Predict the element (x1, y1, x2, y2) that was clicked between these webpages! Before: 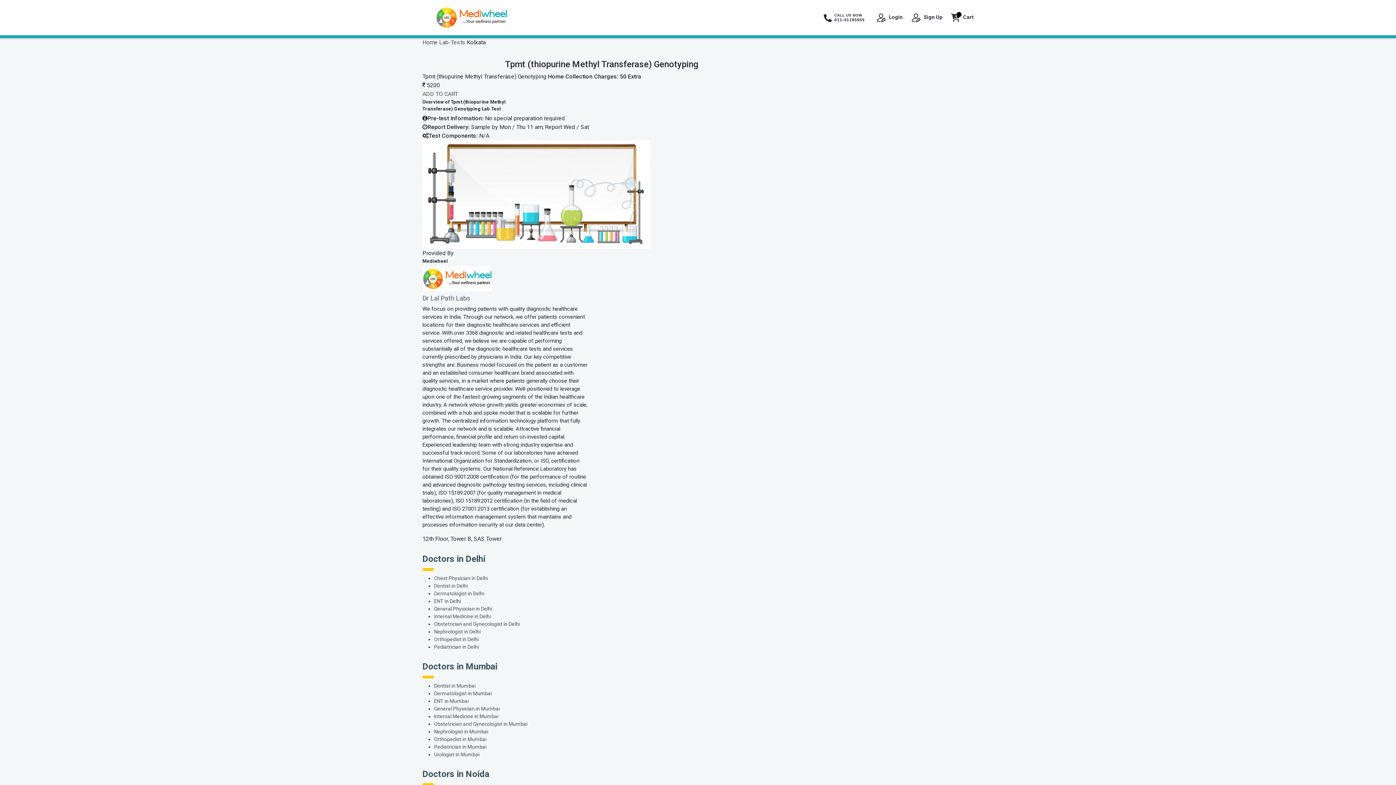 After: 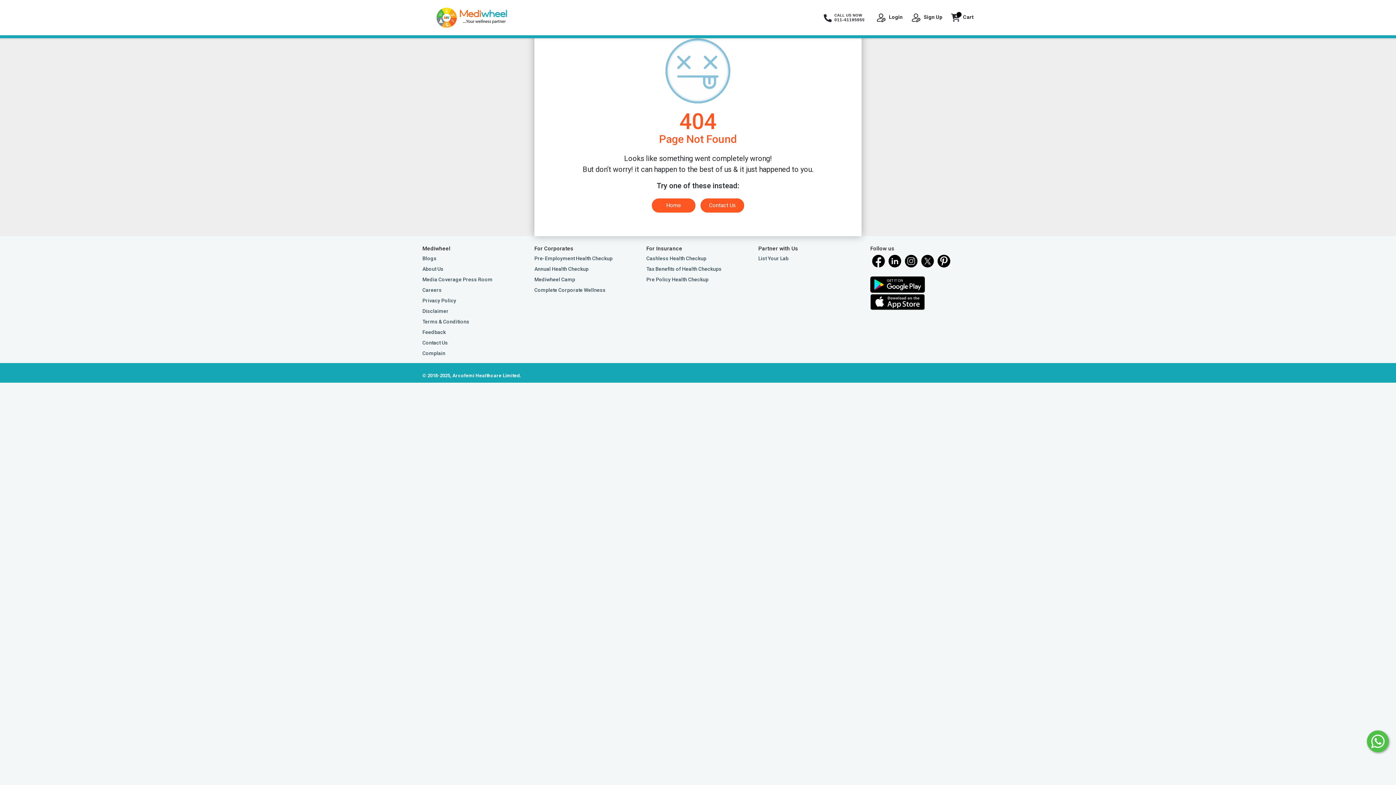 Action: bbox: (434, 713, 498, 719) label: Internal Medicine in Mumbai